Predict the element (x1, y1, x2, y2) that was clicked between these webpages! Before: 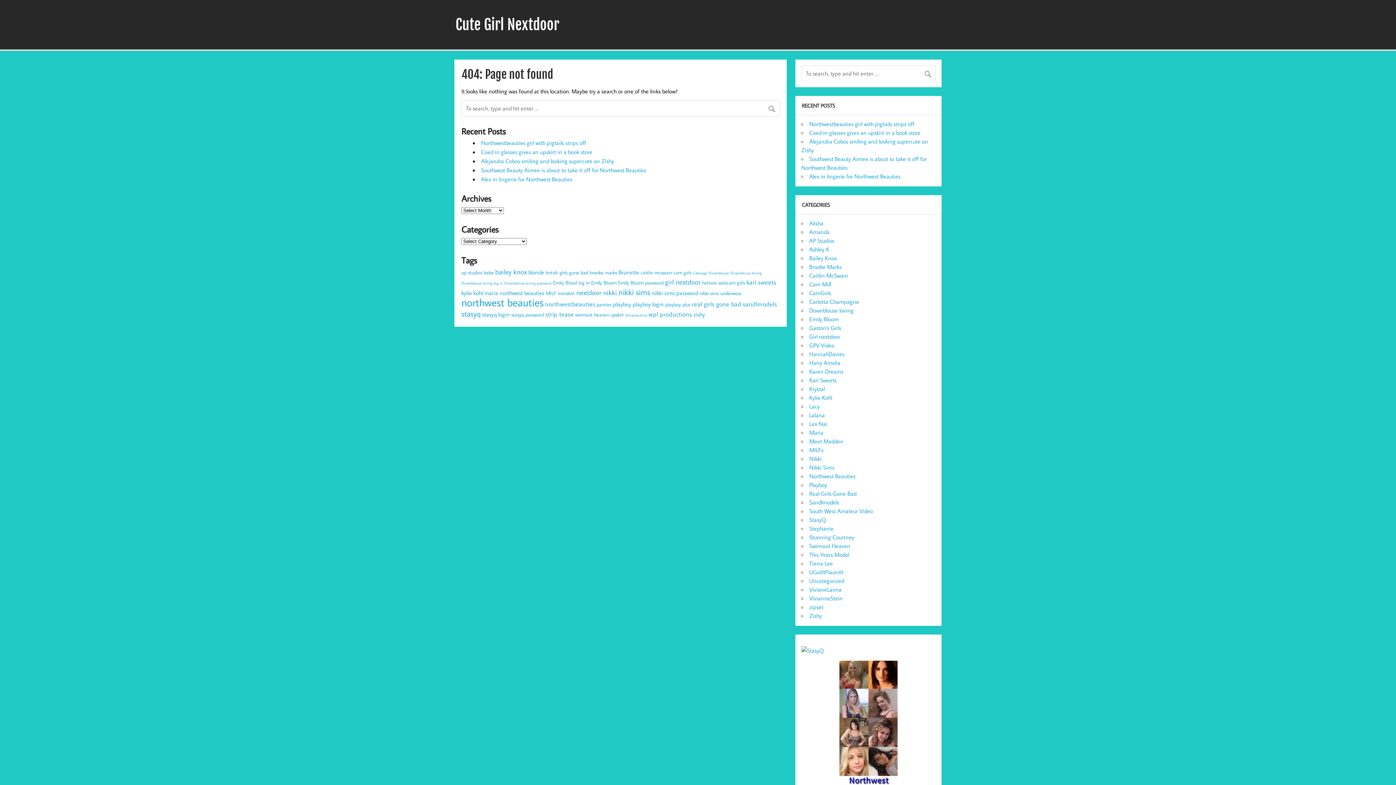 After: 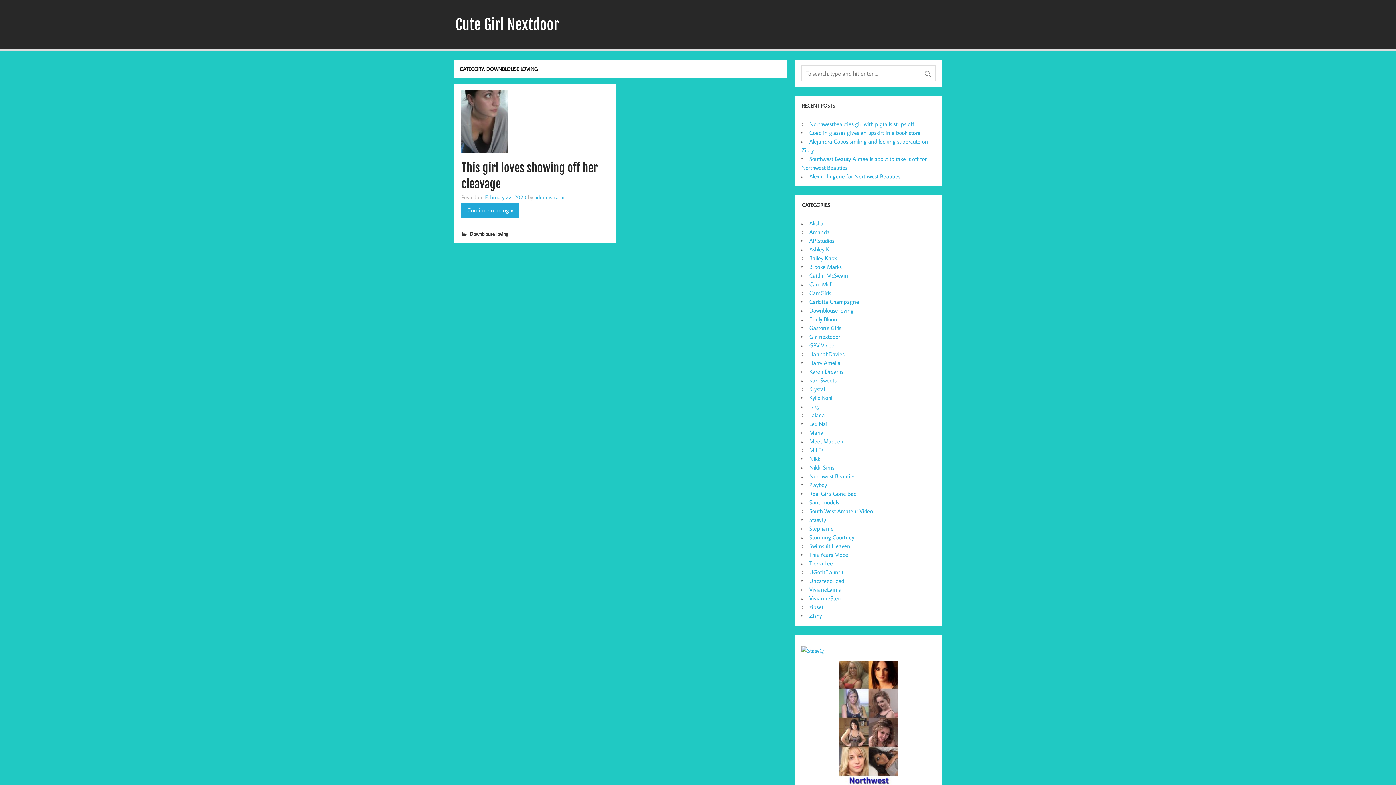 Action: bbox: (809, 307, 853, 314) label: Downblouse loving